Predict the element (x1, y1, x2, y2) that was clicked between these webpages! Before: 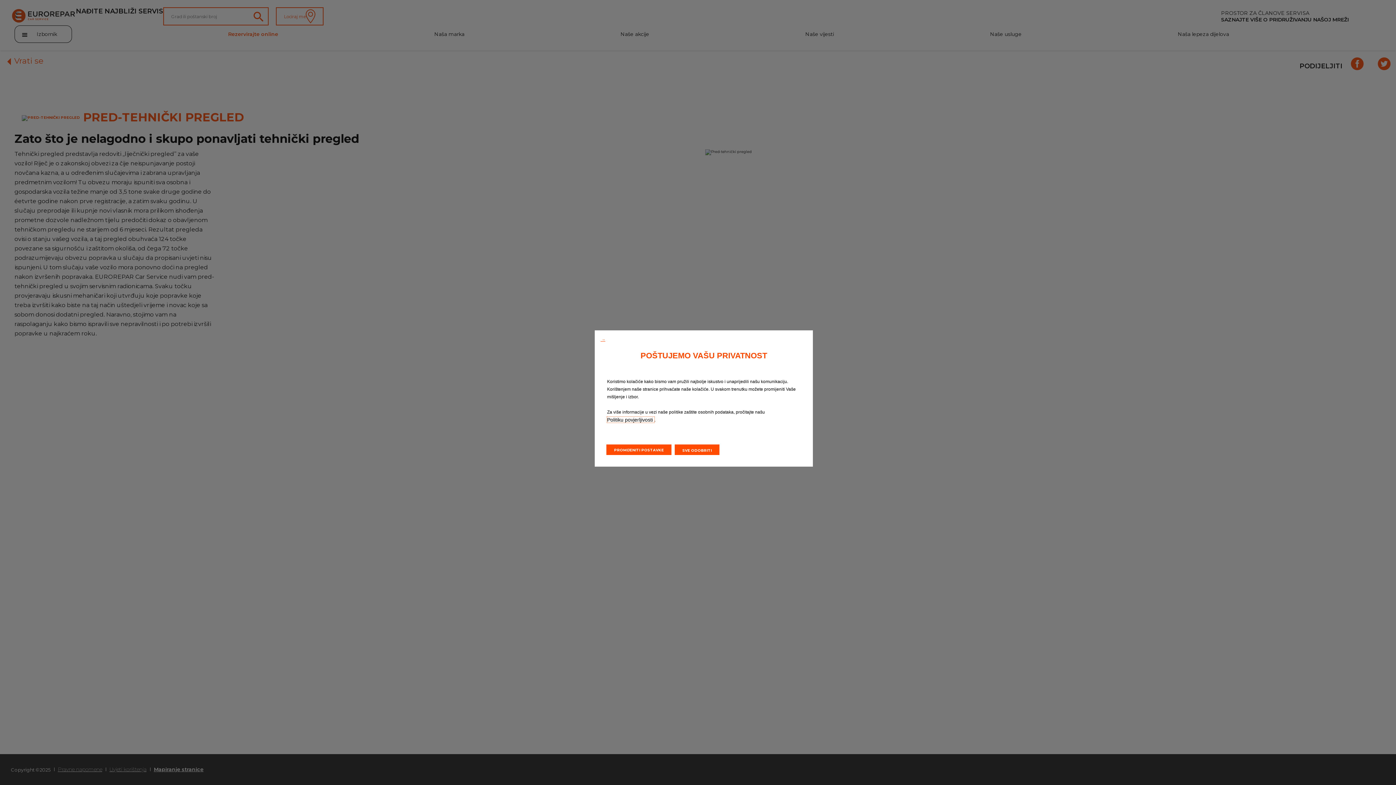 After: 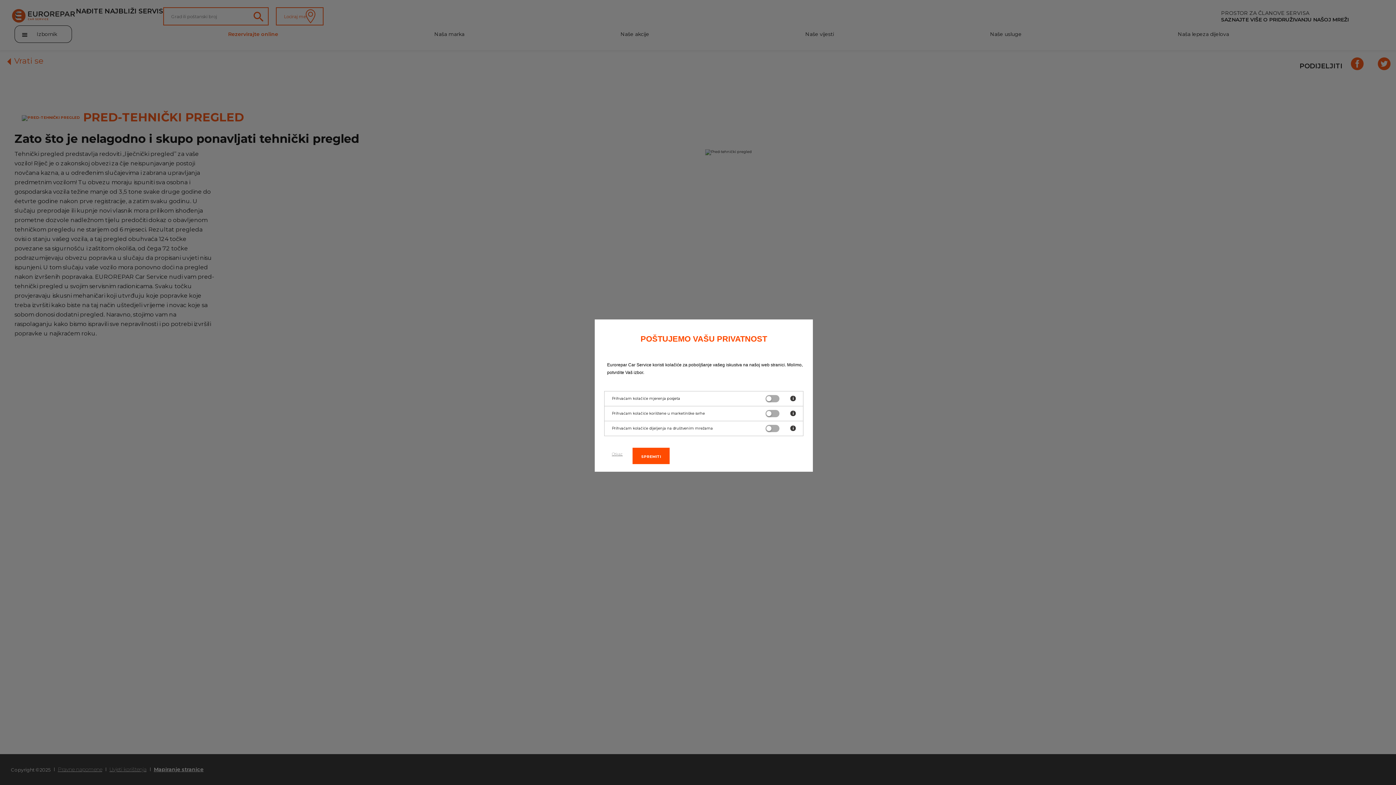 Action: label: PROMIJENITI POSTAVKE bbox: (606, 444, 671, 455)